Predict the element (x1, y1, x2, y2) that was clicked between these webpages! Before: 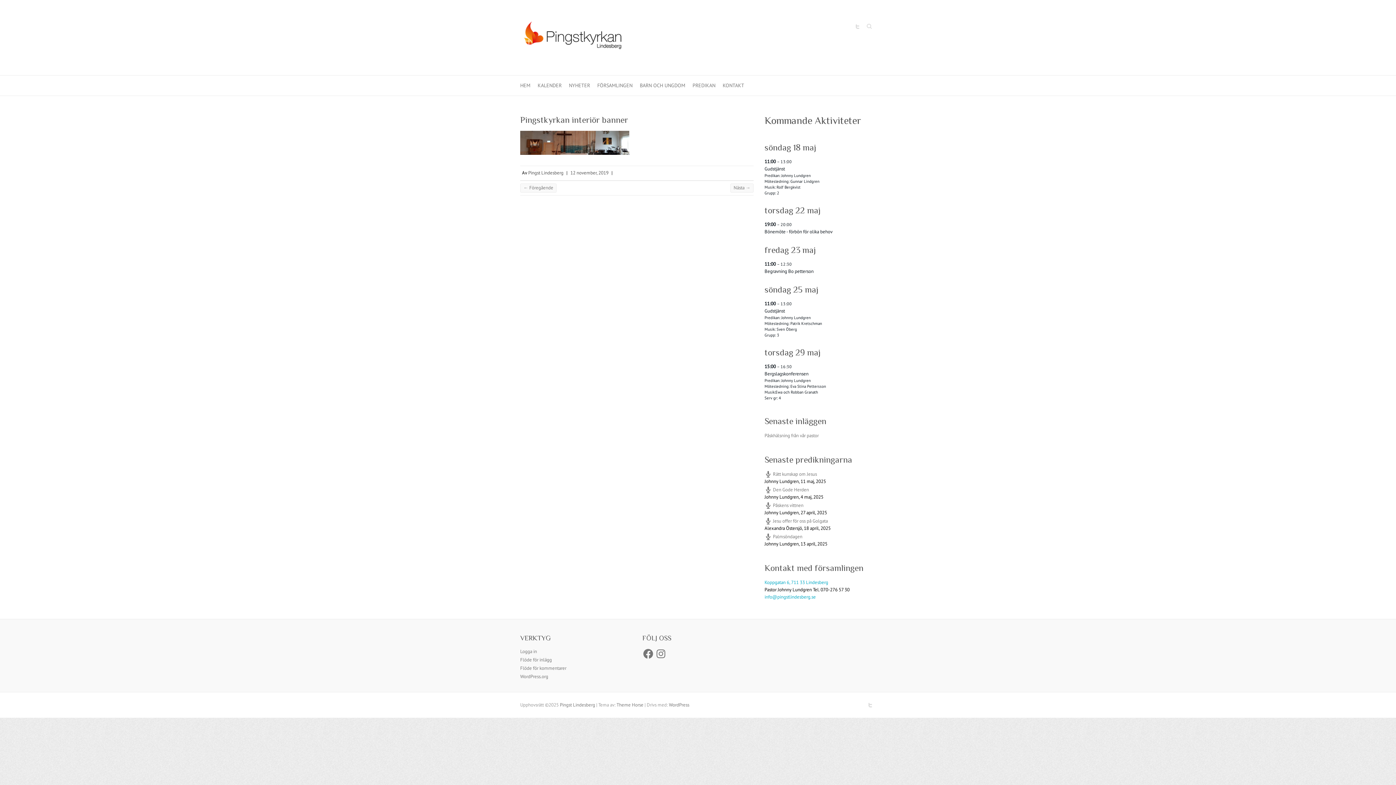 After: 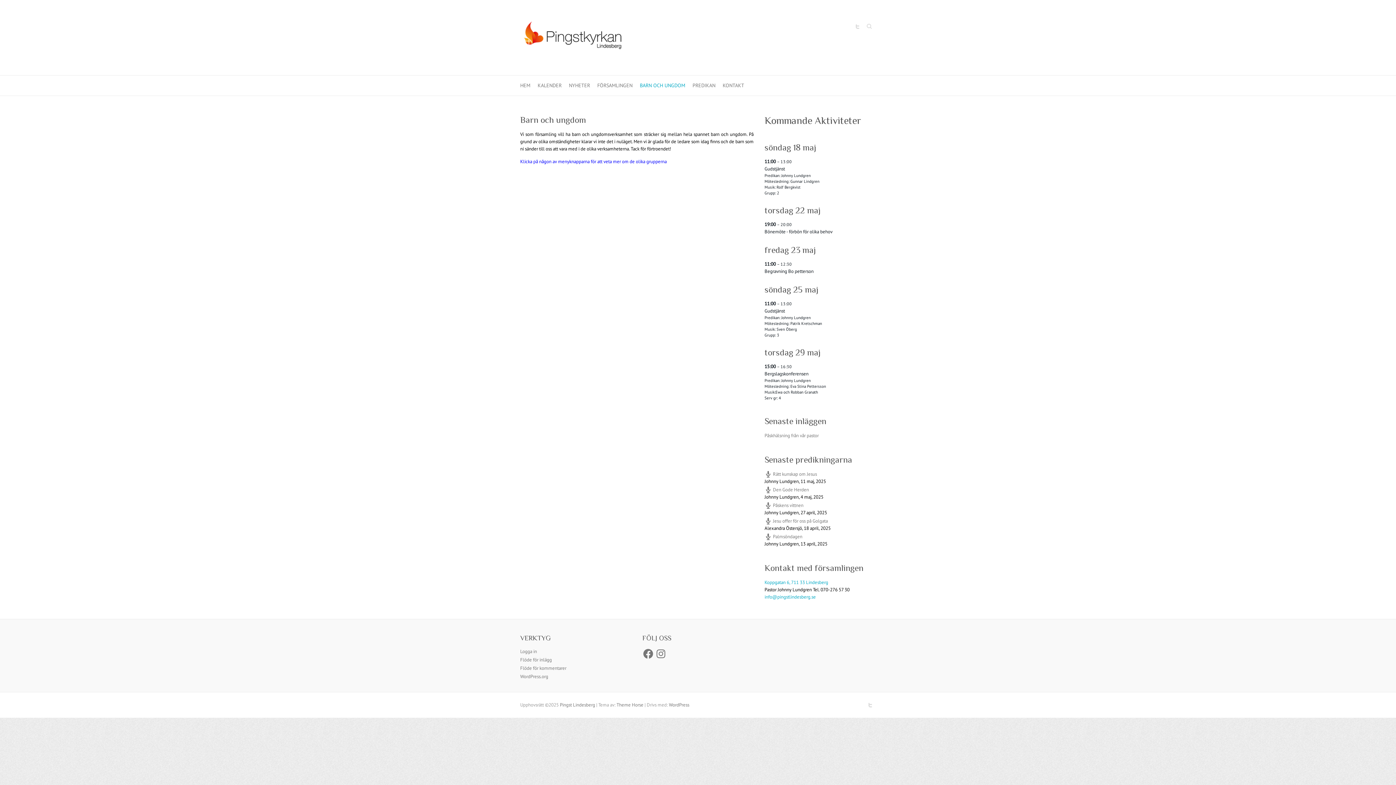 Action: label: BARN OCH UNGDOM bbox: (640, 75, 685, 95)